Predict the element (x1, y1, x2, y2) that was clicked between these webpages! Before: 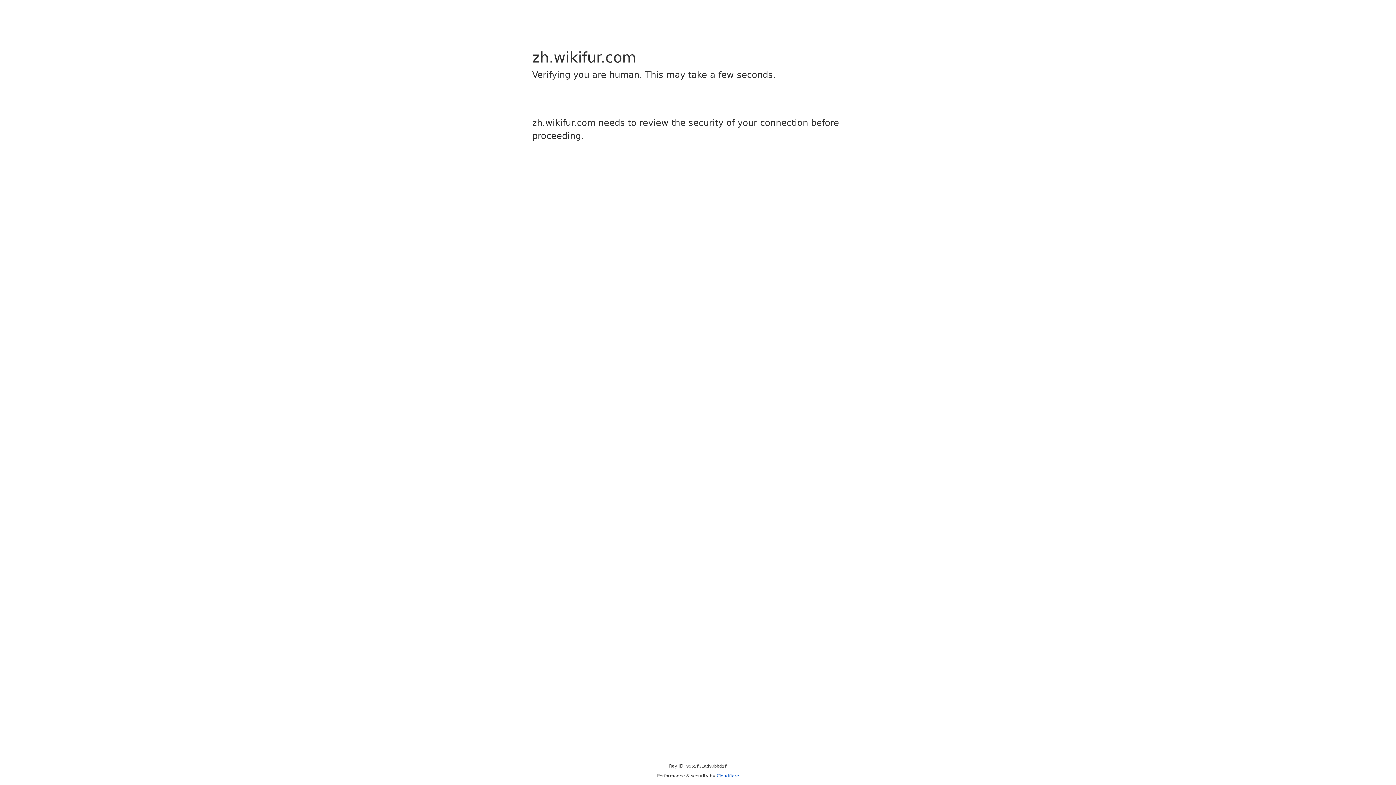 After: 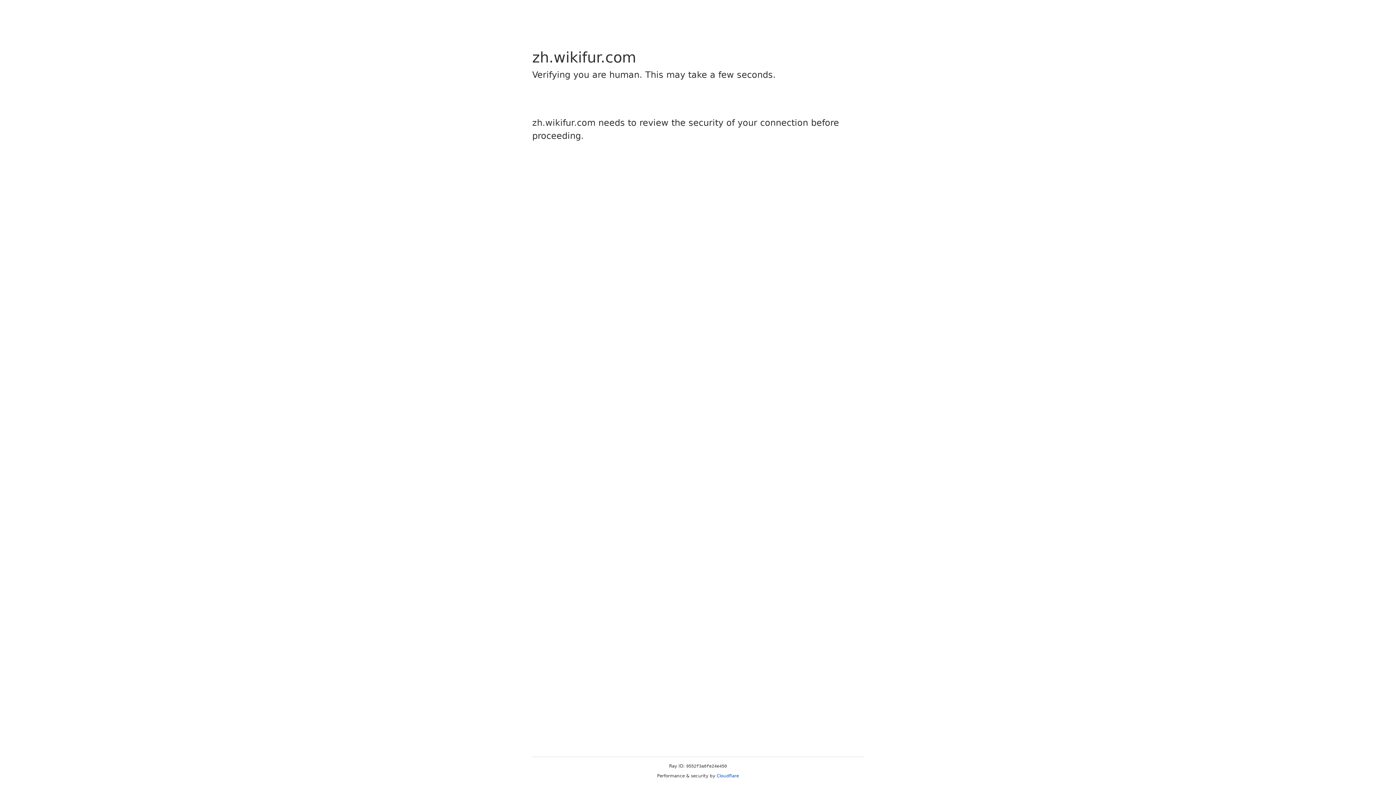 Action: bbox: (716, 773, 739, 778) label: Cloudflare